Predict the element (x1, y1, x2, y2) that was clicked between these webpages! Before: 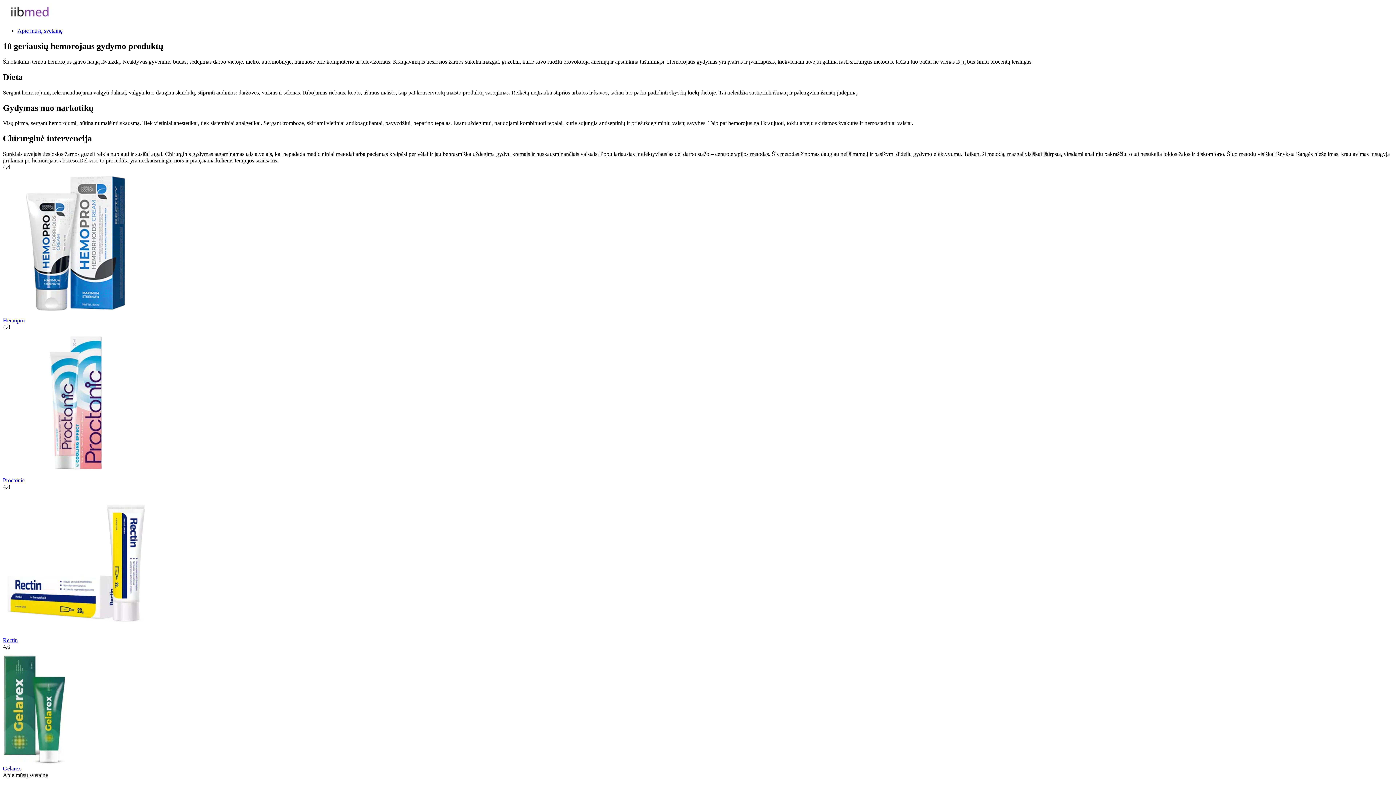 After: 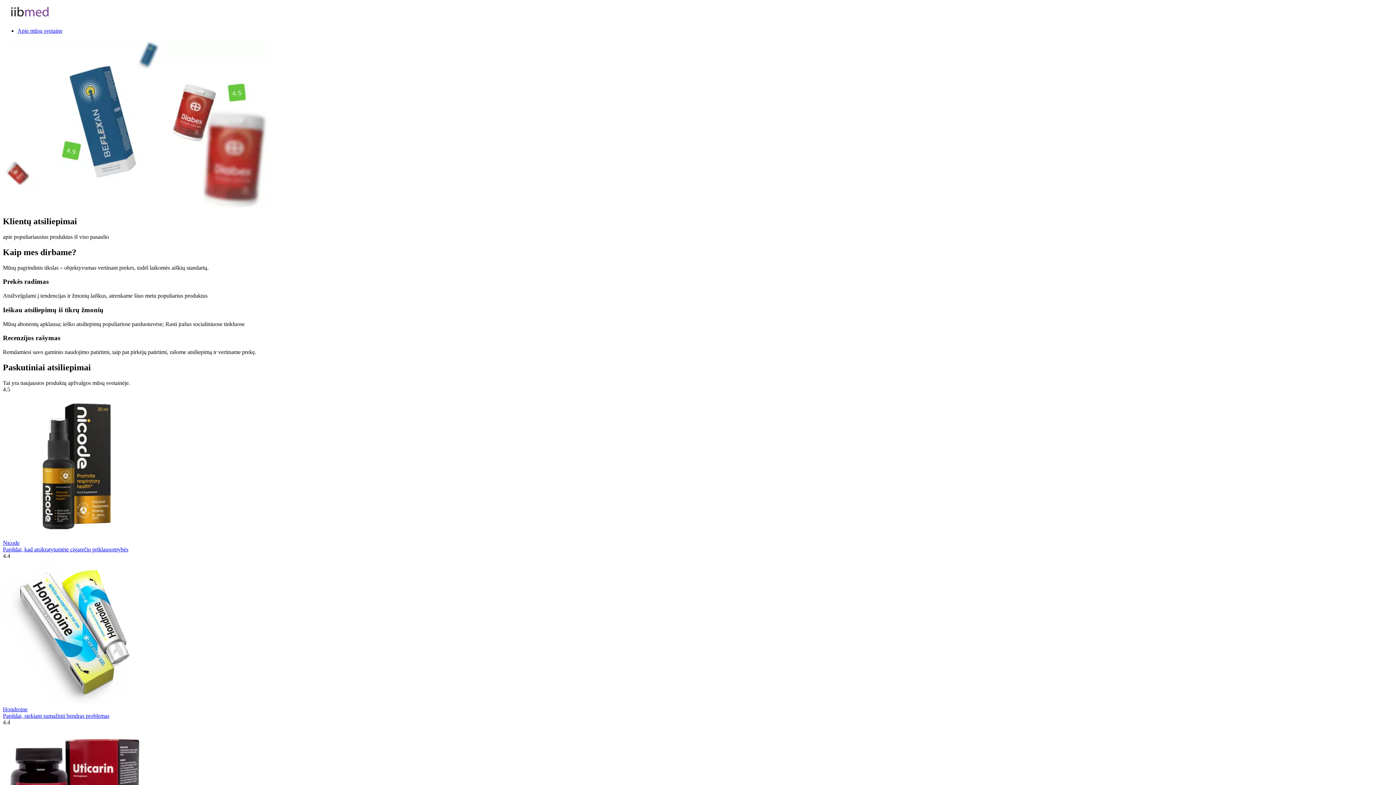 Action: bbox: (2, 15, 53, 21)